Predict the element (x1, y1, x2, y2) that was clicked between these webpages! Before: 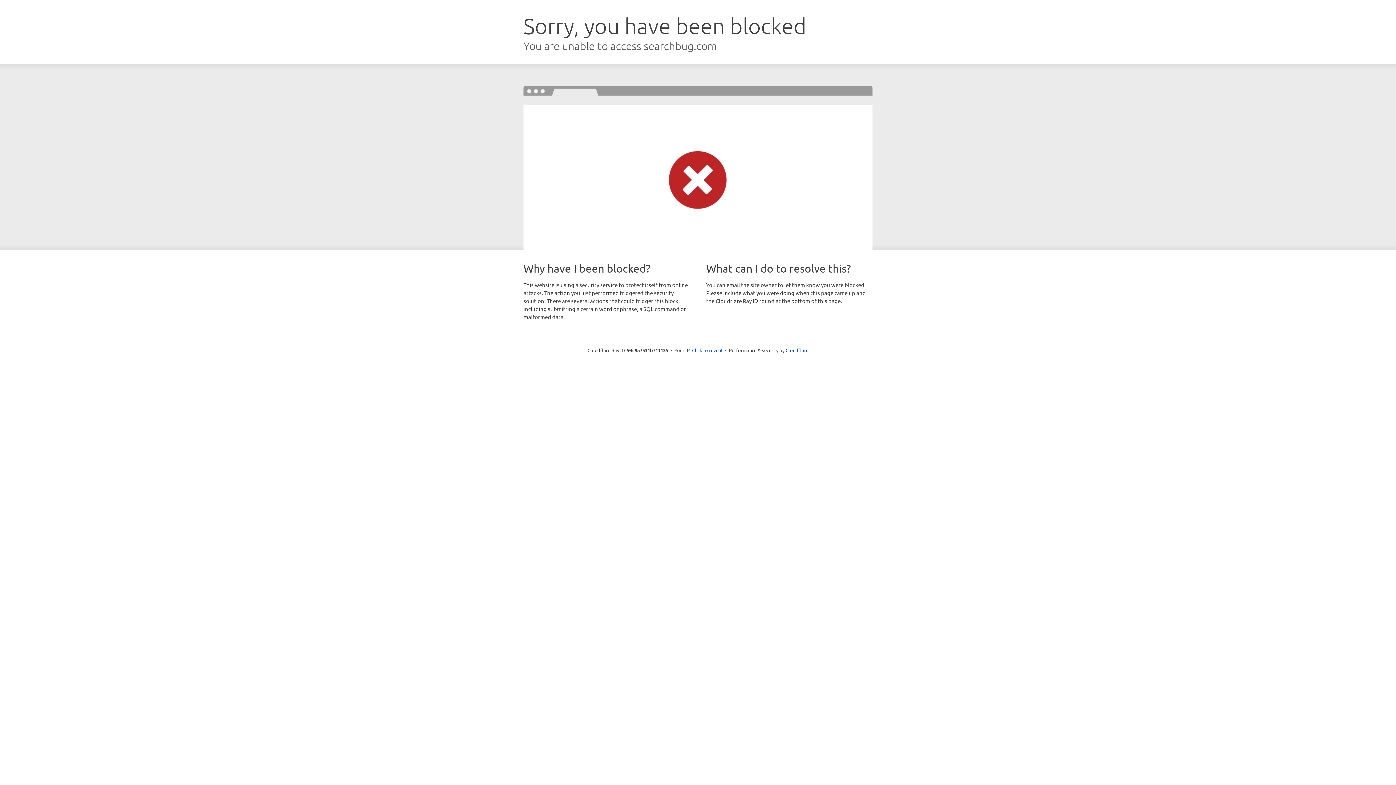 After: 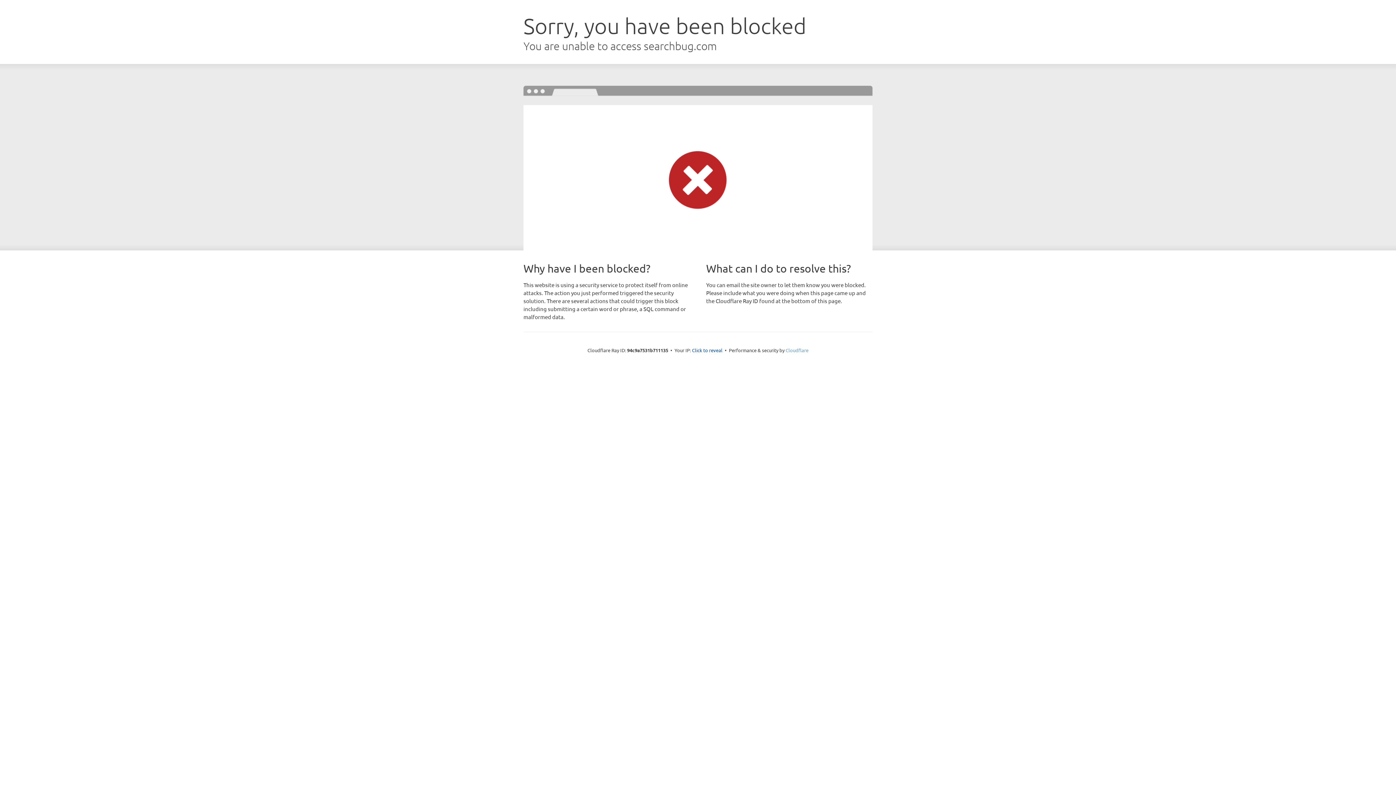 Action: bbox: (785, 347, 808, 353) label: Cloudflare